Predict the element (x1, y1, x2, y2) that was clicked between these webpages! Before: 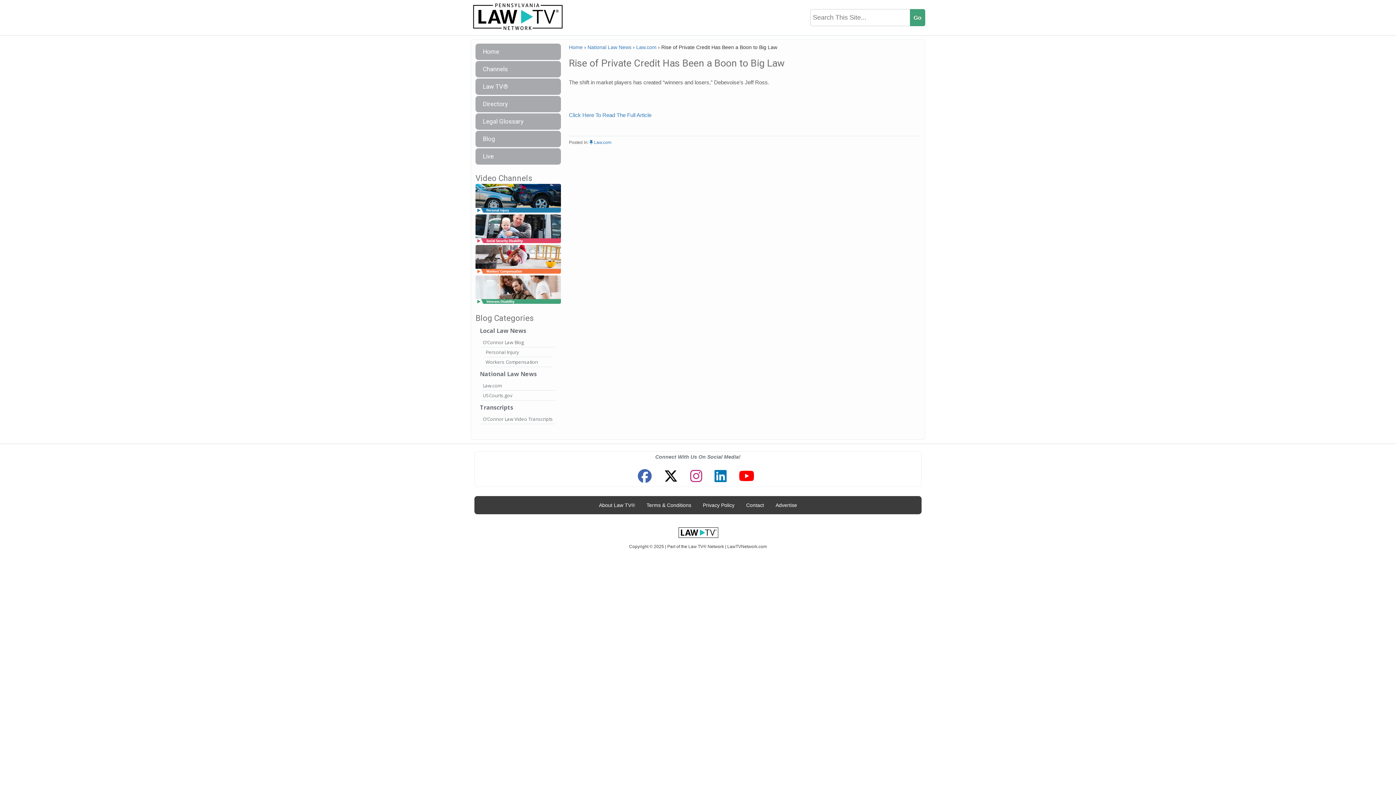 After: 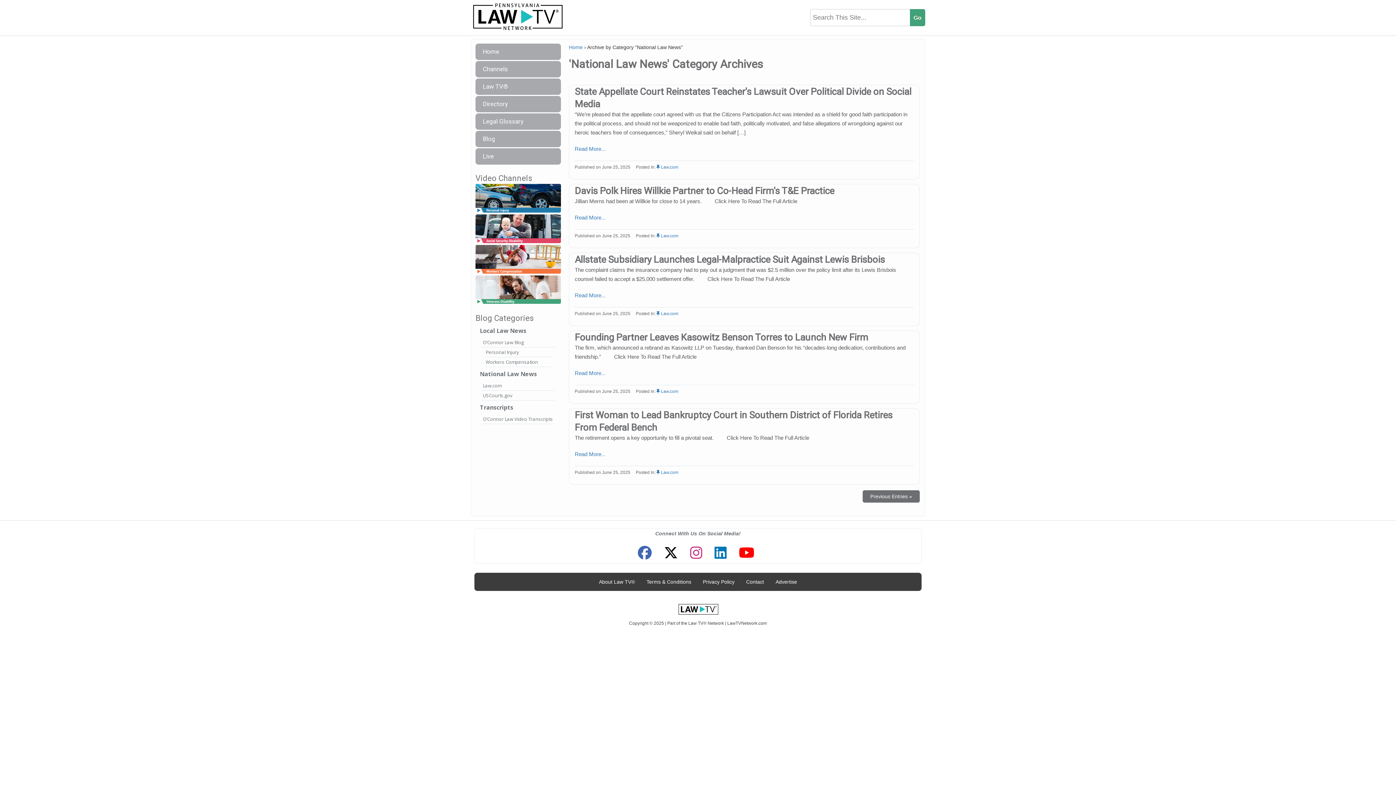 Action: bbox: (478, 367, 558, 381) label: National Law News